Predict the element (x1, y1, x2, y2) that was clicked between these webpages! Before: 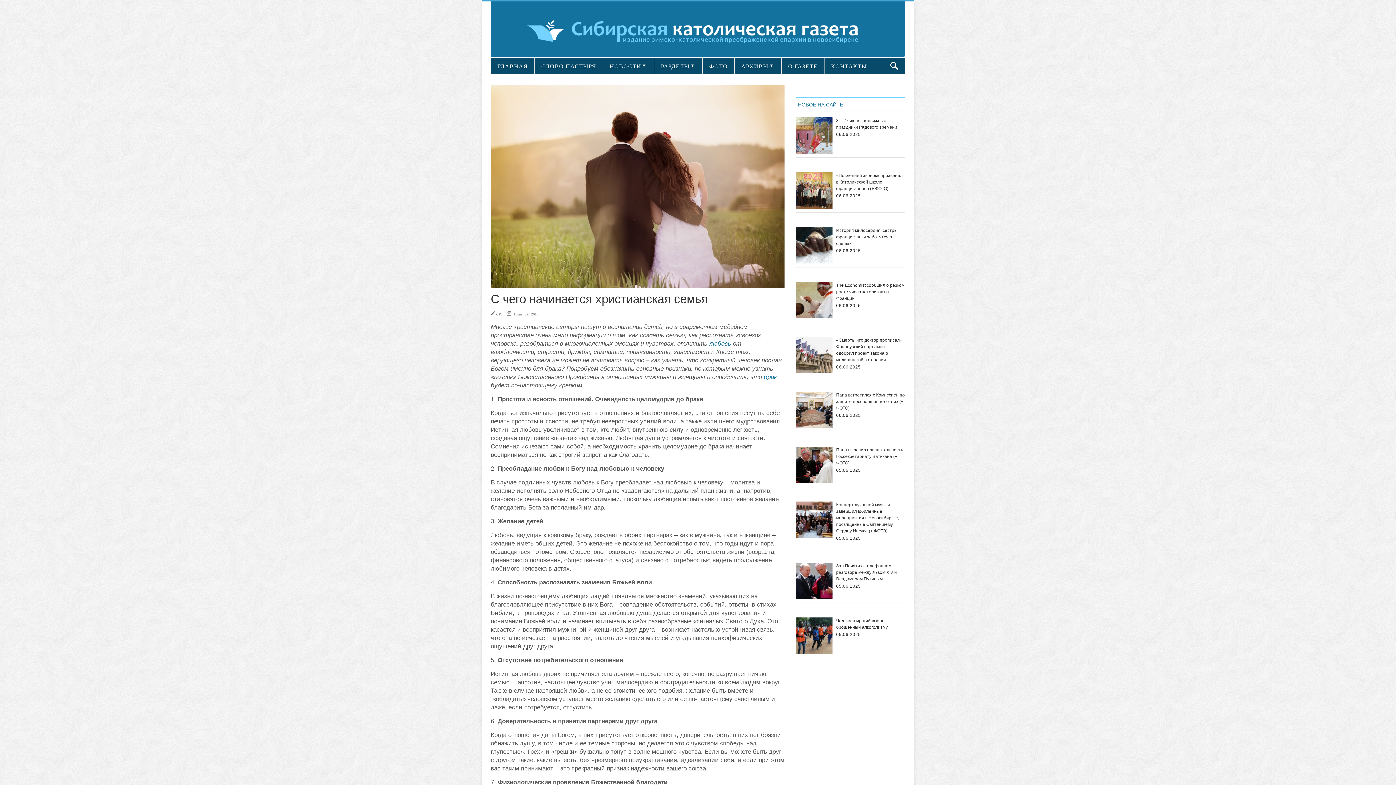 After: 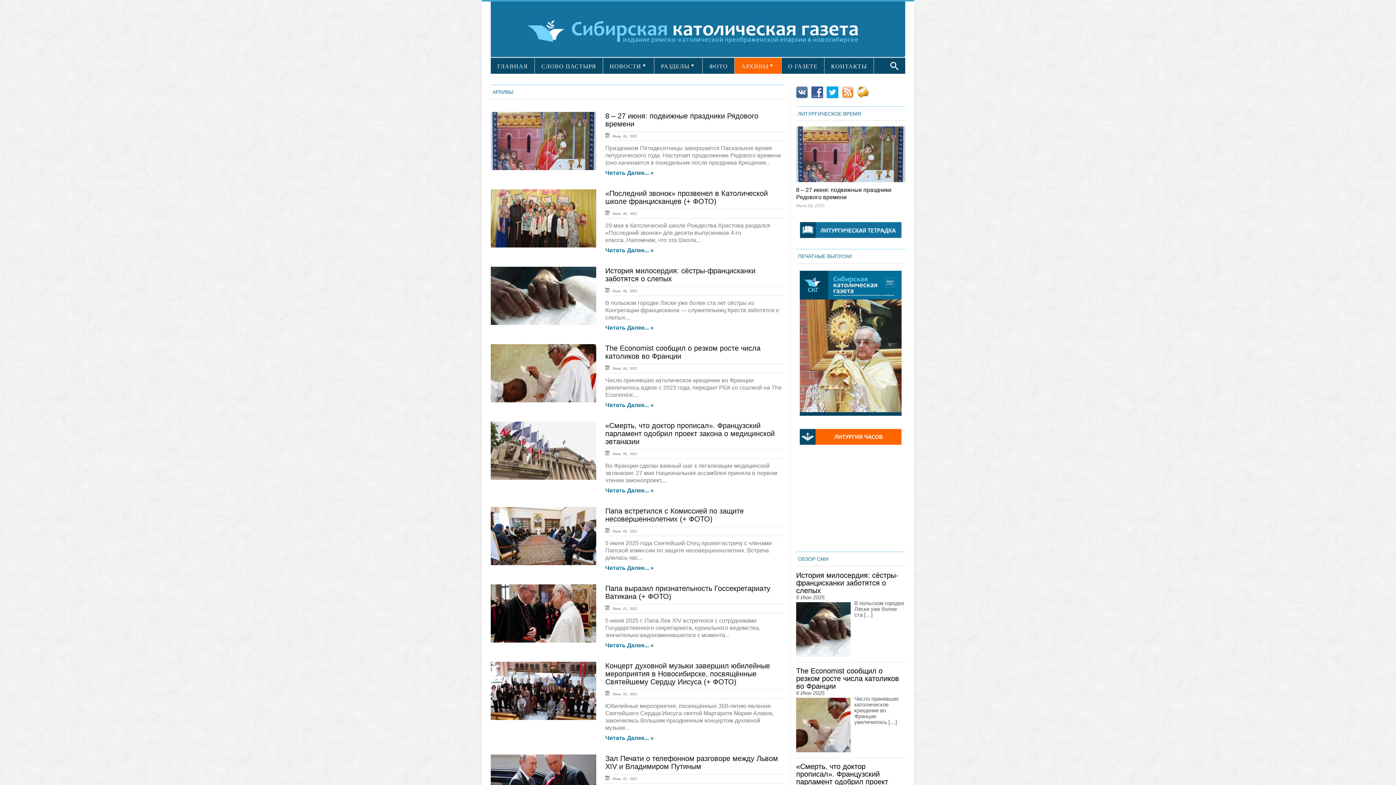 Action: bbox: (734, 57, 781, 73) label: АРХИВЫ